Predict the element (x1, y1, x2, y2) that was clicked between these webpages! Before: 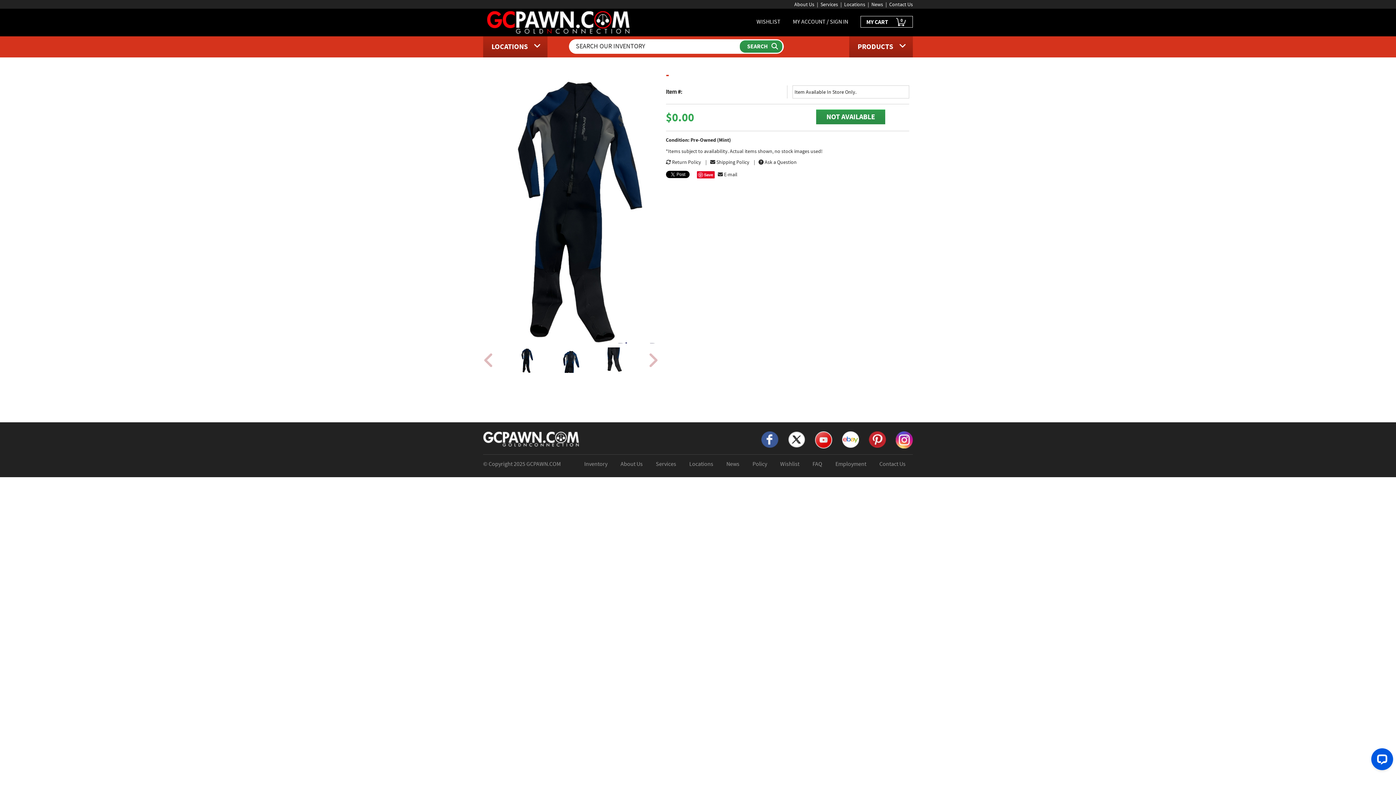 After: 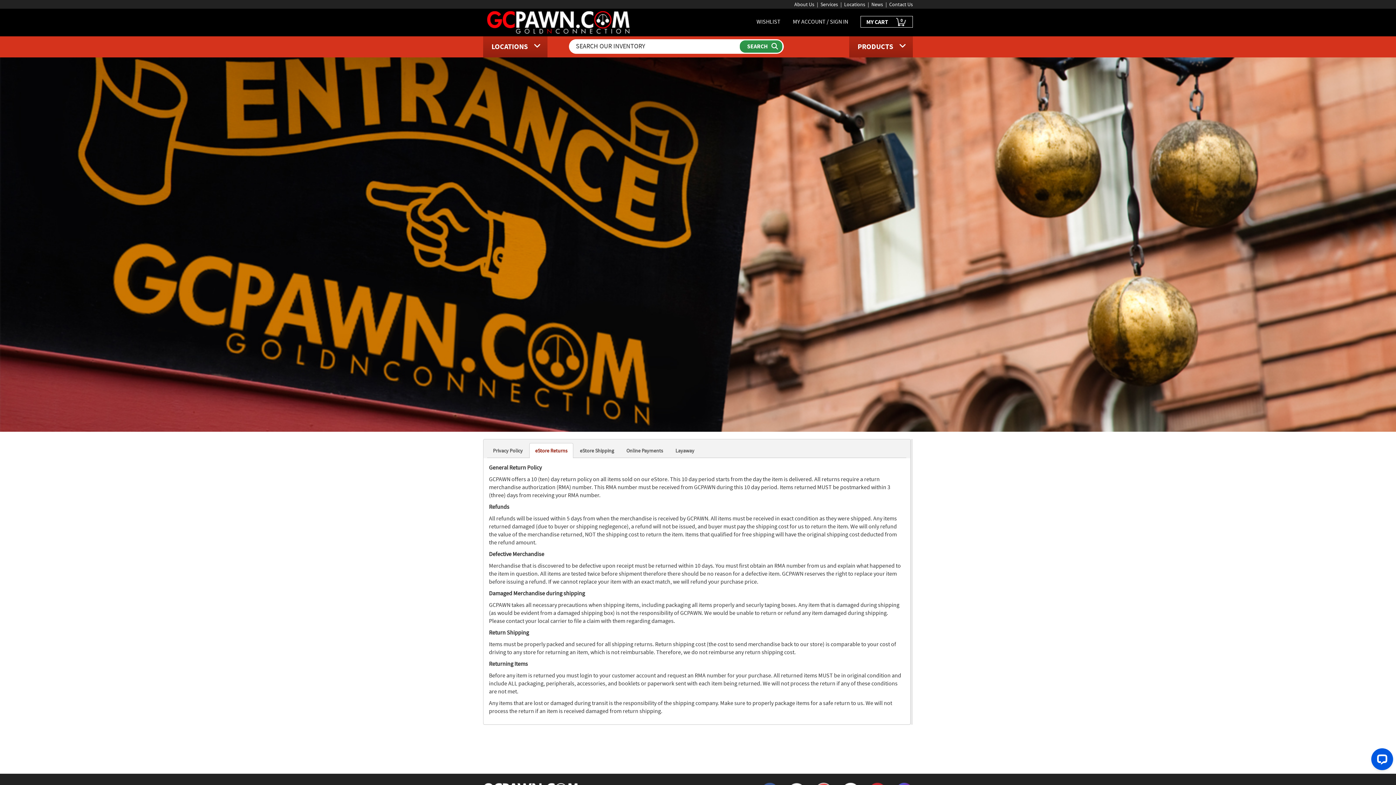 Action: label:  Return Policy bbox: (666, 158, 701, 165)